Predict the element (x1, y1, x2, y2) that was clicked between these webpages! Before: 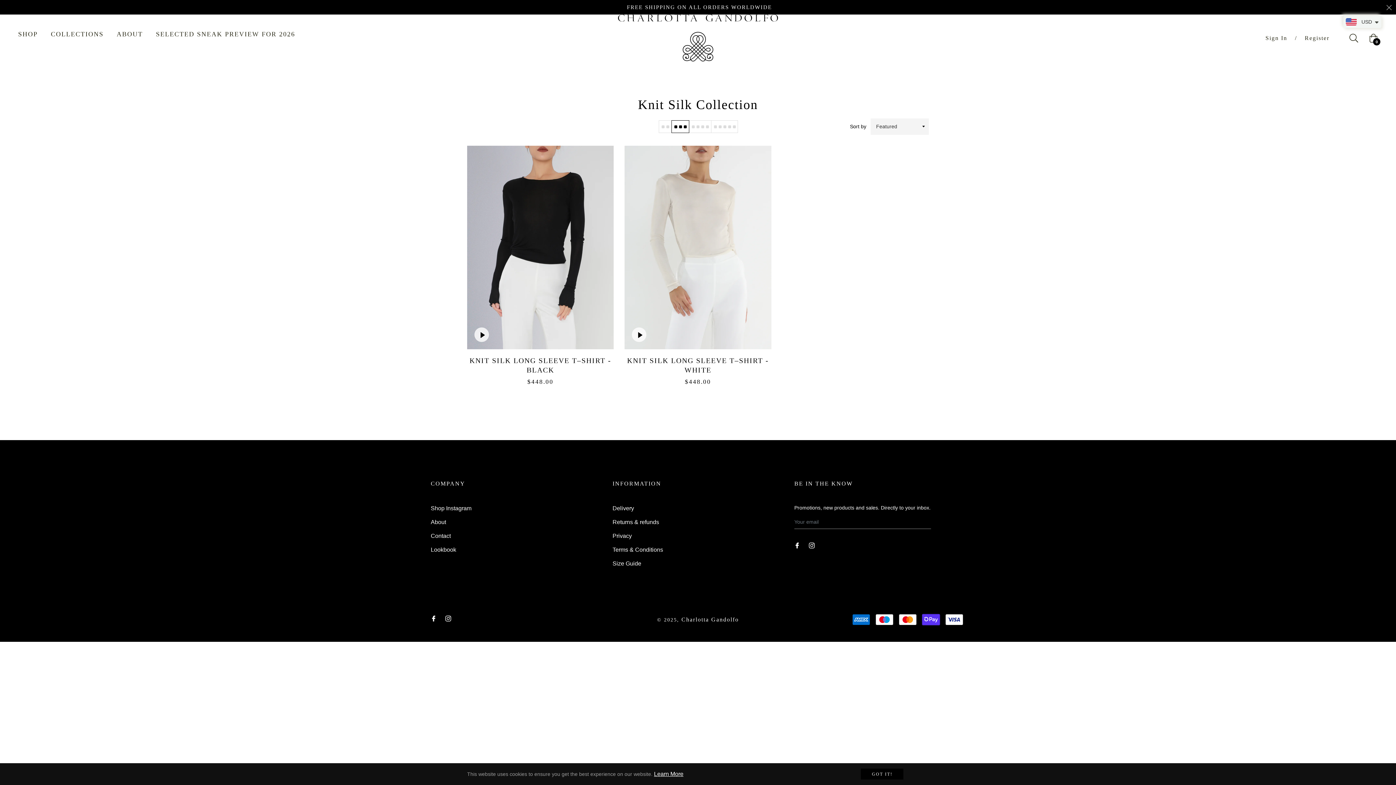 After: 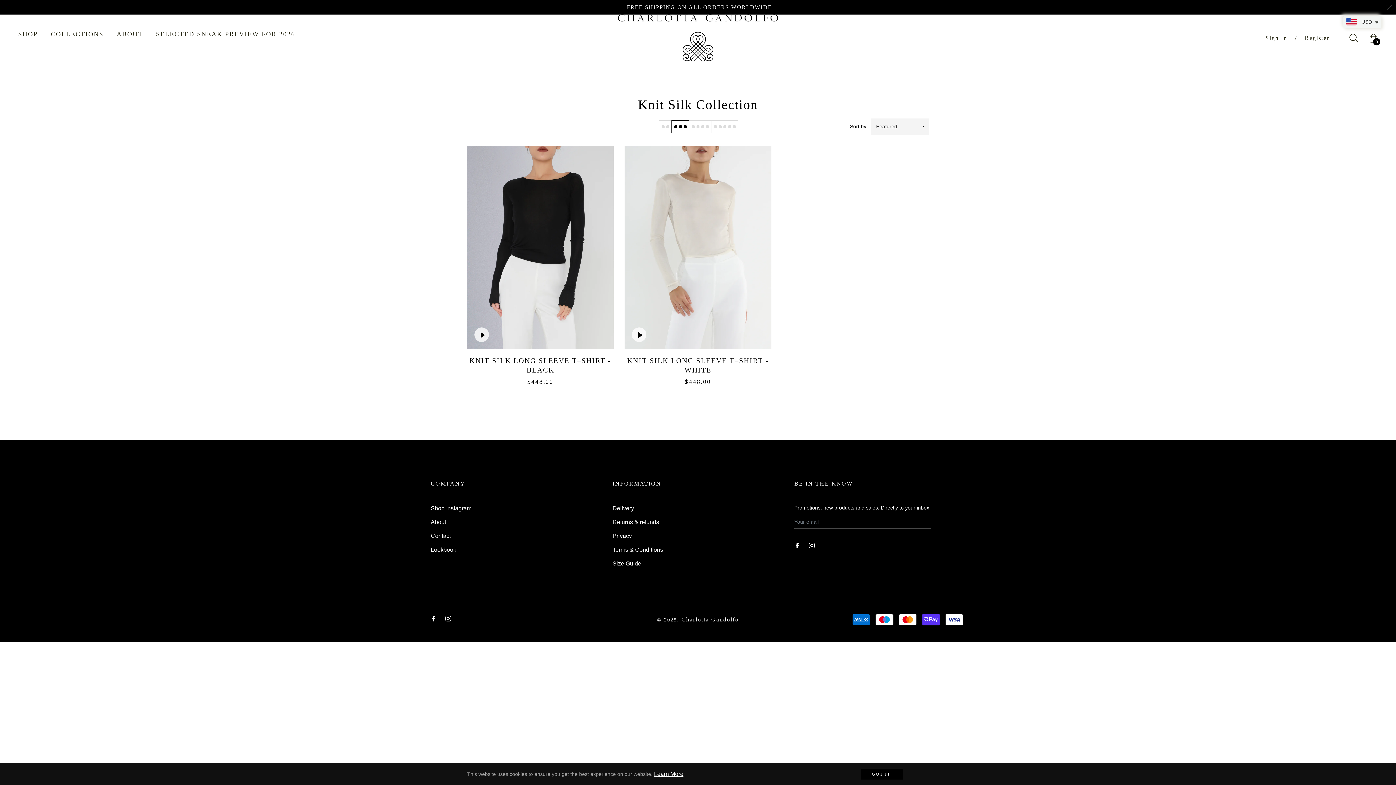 Action: bbox: (430, 546, 456, 553) label: Lookbook